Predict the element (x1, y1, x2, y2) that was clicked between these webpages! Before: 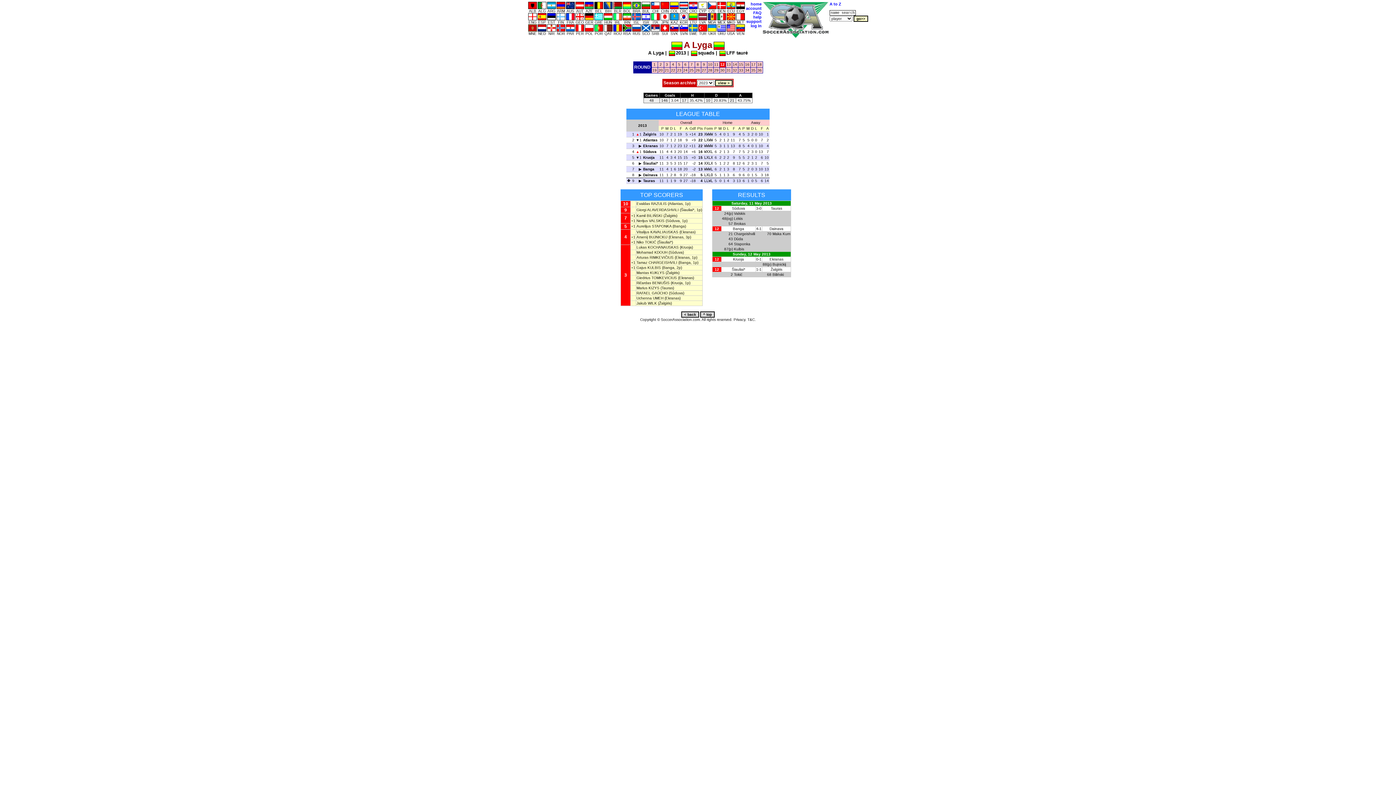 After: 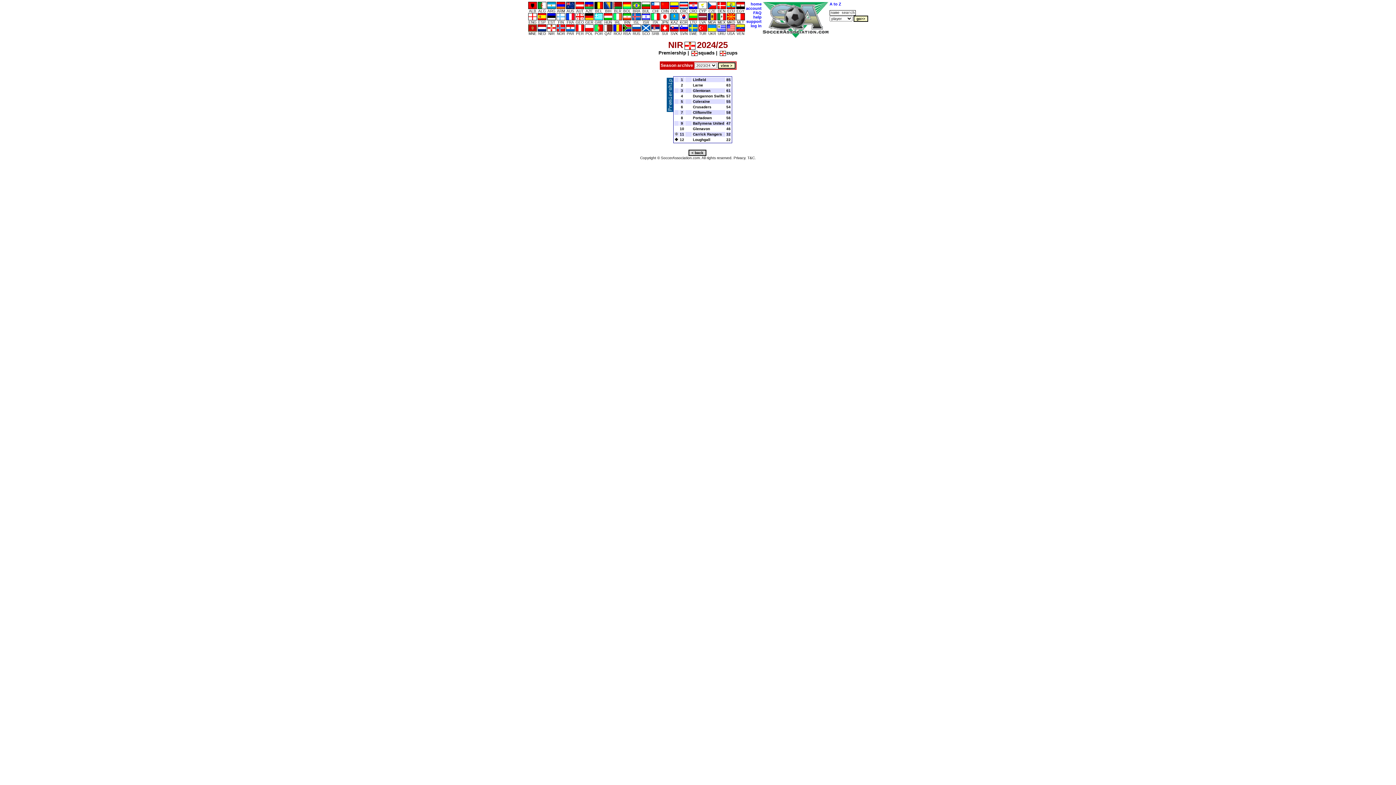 Action: bbox: (546, 25, 556, 35) label: 
NIR